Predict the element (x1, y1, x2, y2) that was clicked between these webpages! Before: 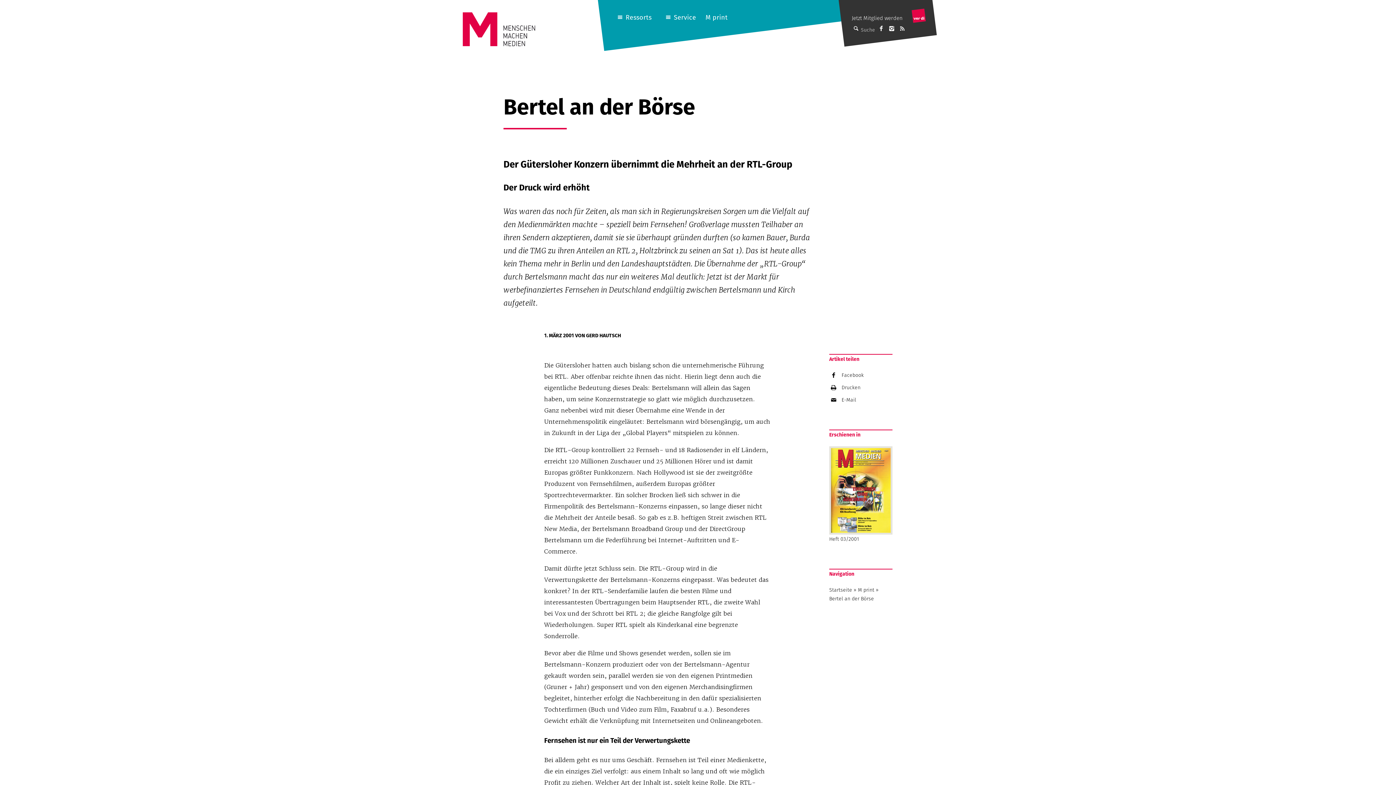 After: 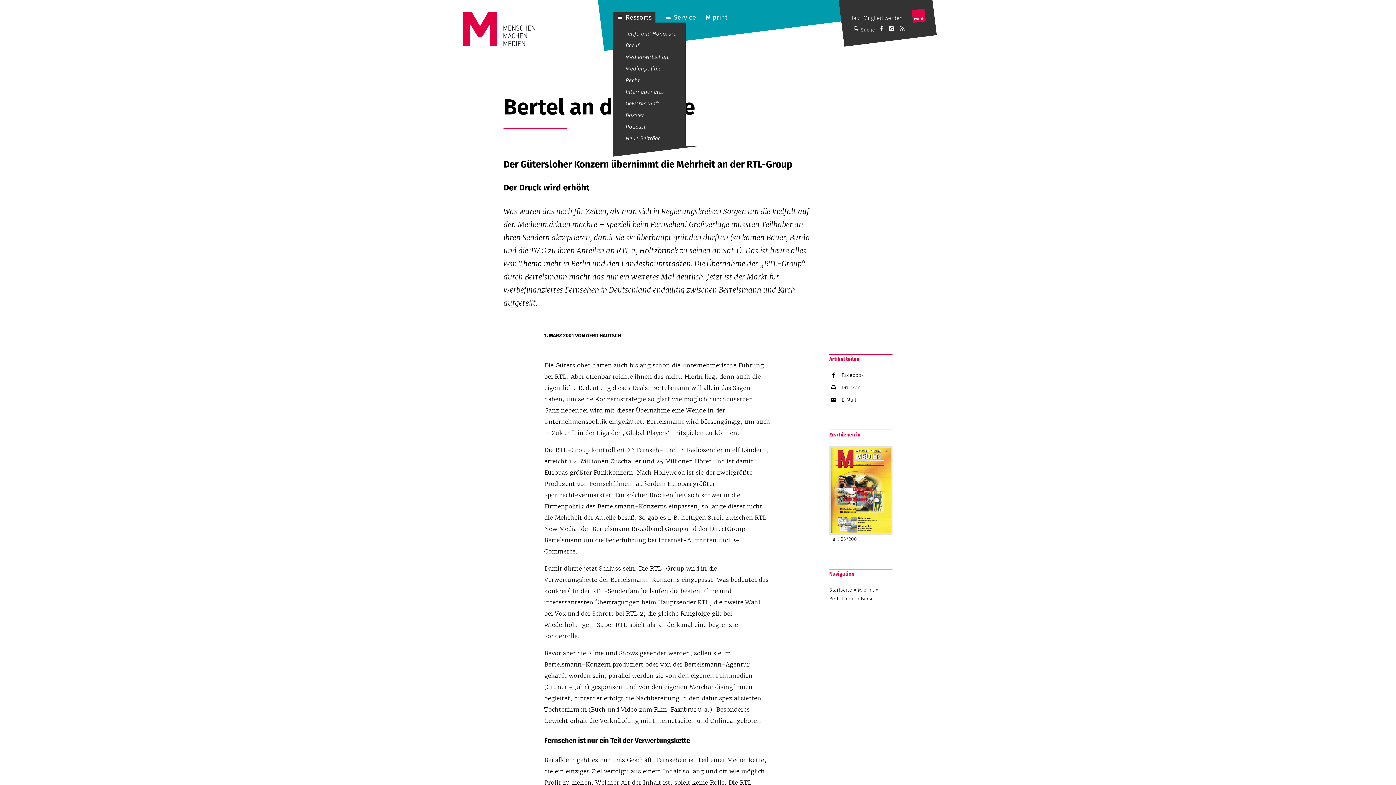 Action: bbox: (625, 12, 651, 22) label: Ressorts